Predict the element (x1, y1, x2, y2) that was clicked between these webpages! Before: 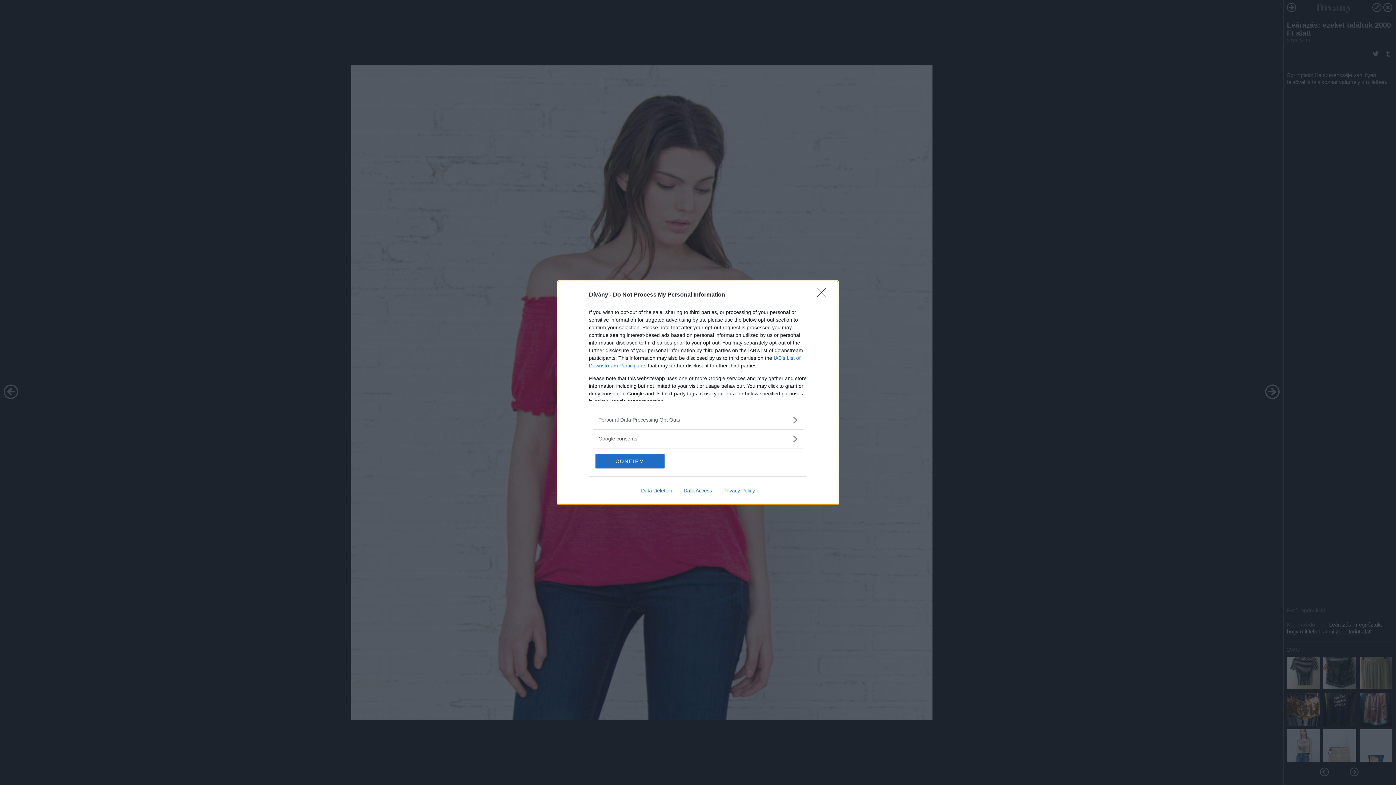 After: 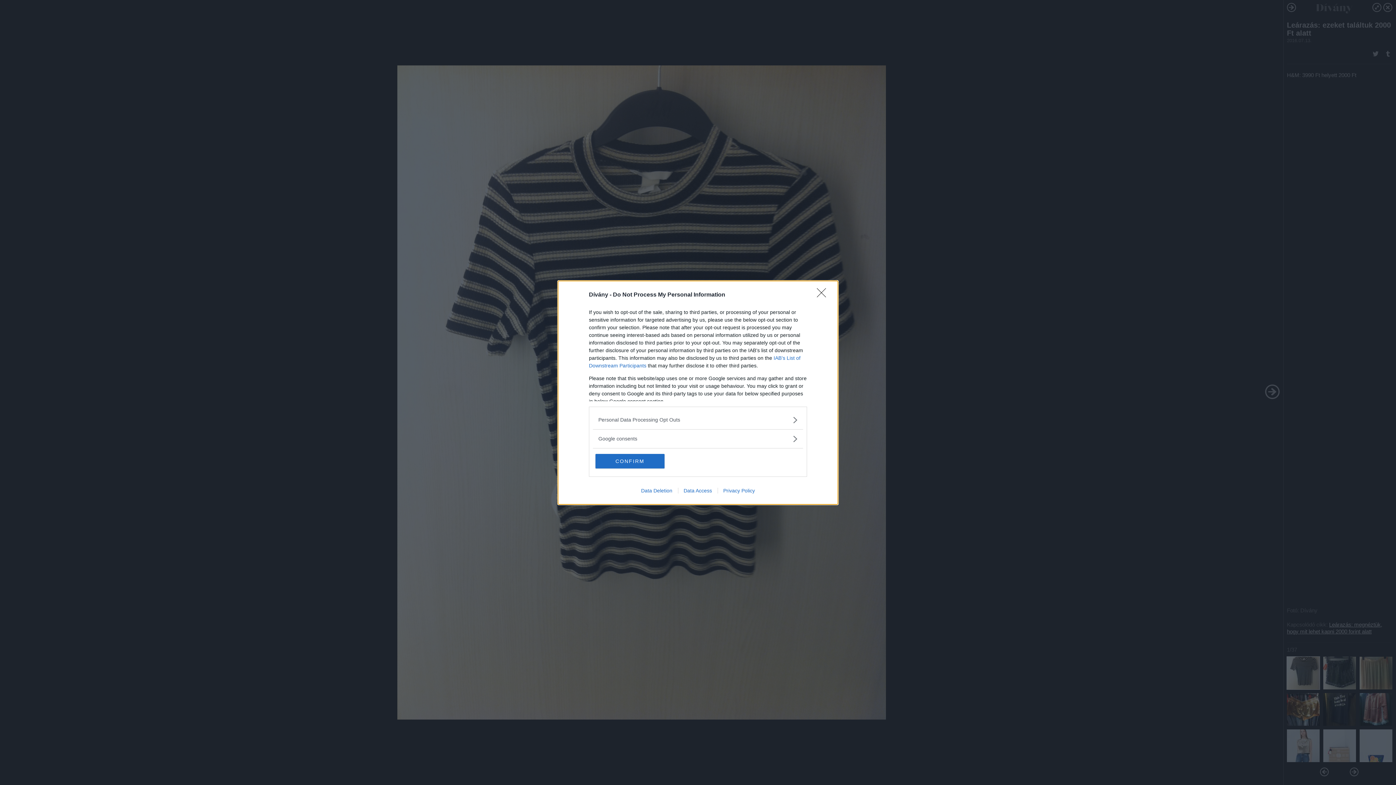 Action: label: Data Access bbox: (678, 487, 717, 493)